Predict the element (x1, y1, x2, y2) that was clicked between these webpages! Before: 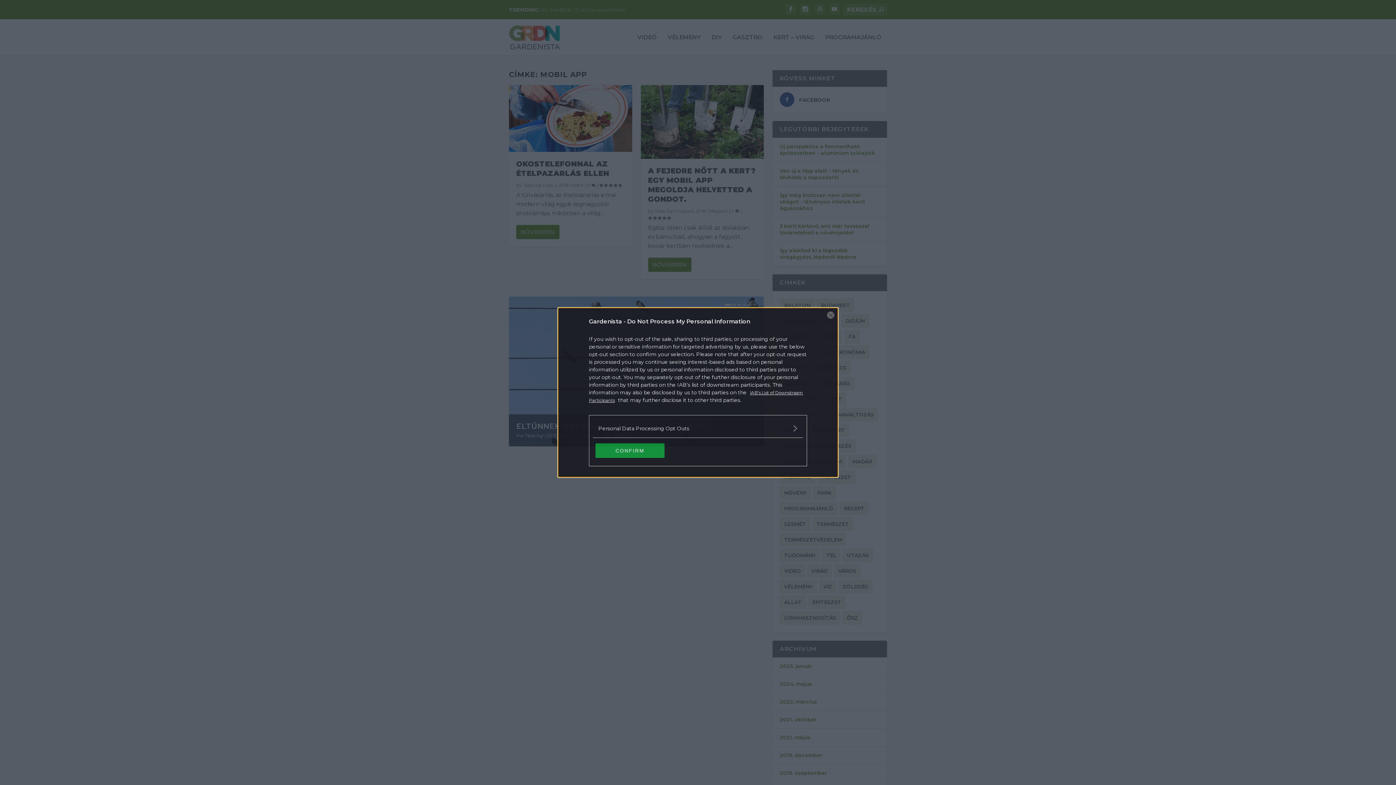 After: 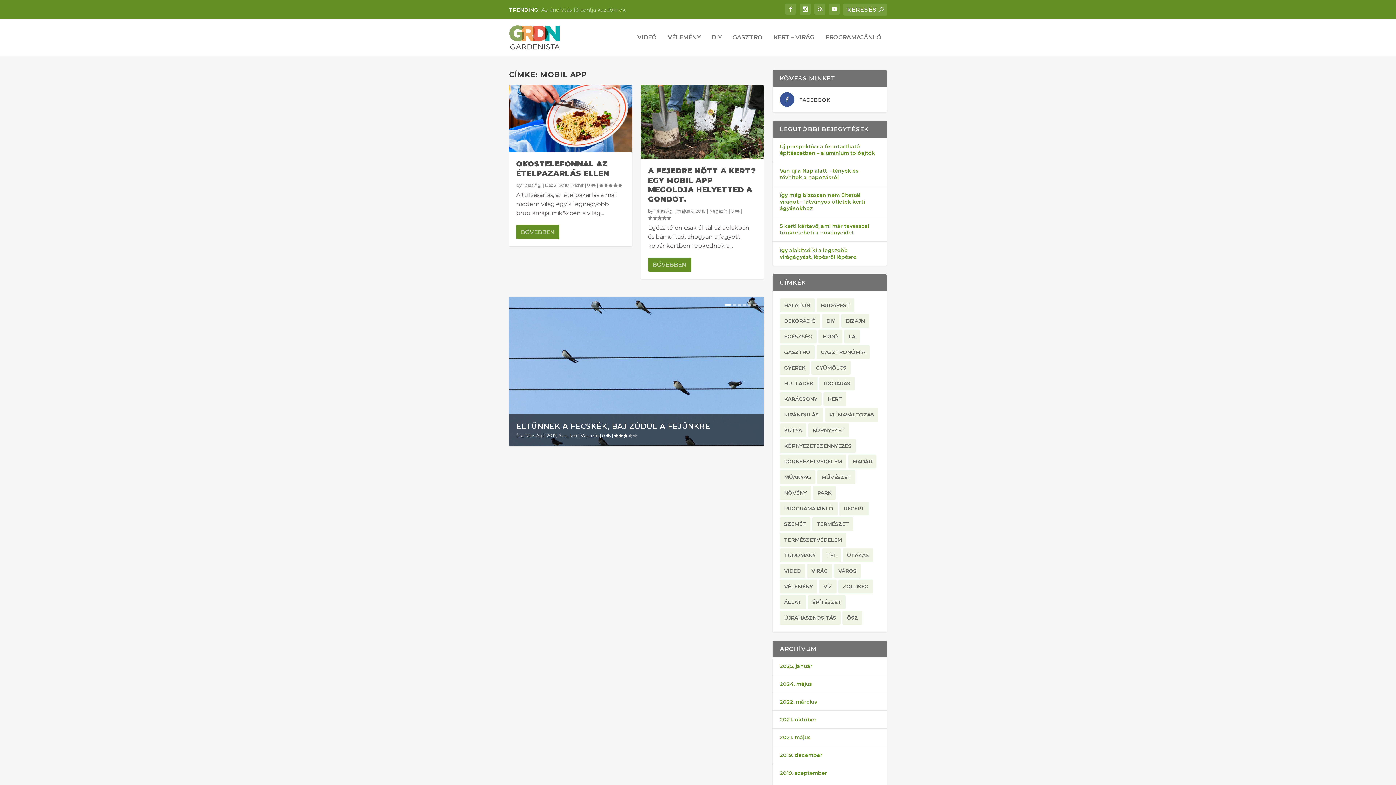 Action: label: CONFIRM bbox: (595, 443, 664, 458)